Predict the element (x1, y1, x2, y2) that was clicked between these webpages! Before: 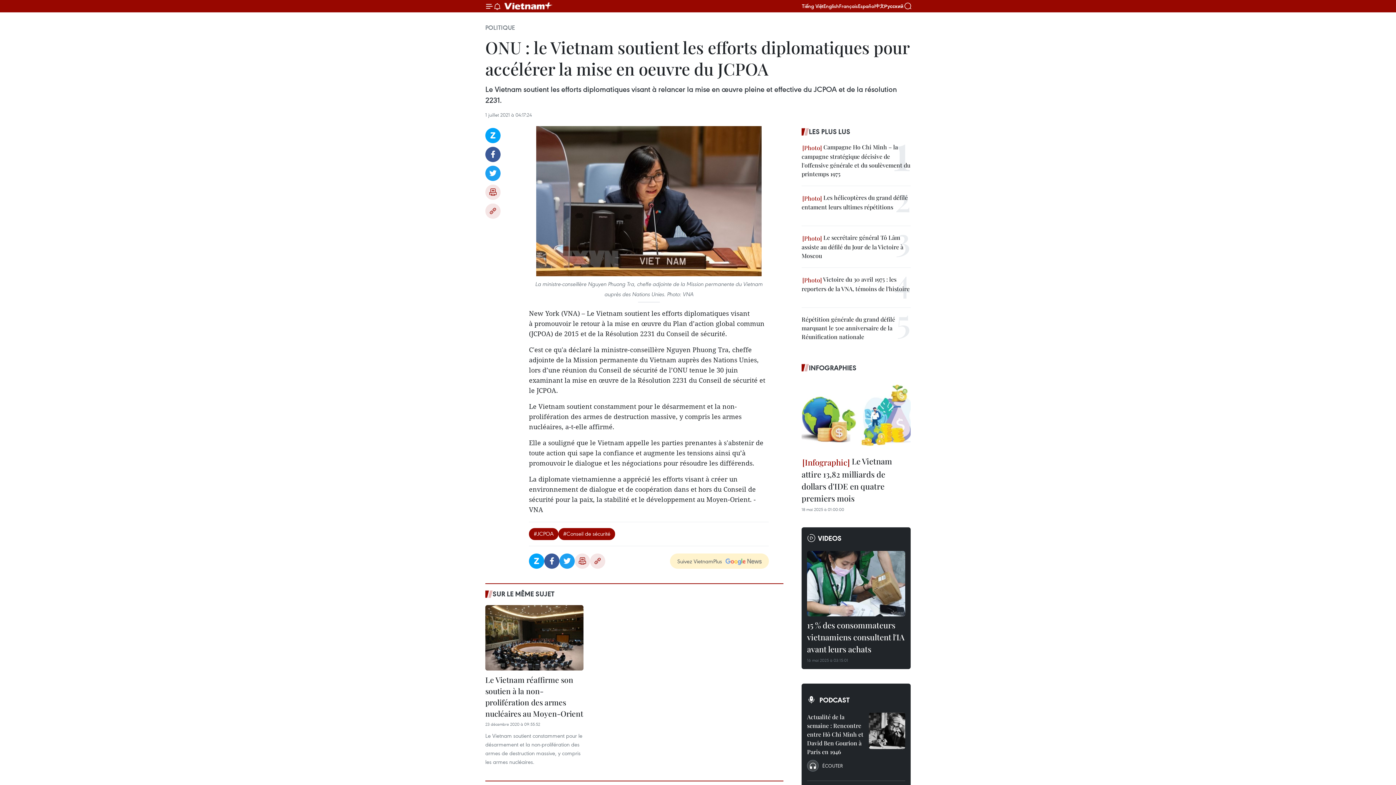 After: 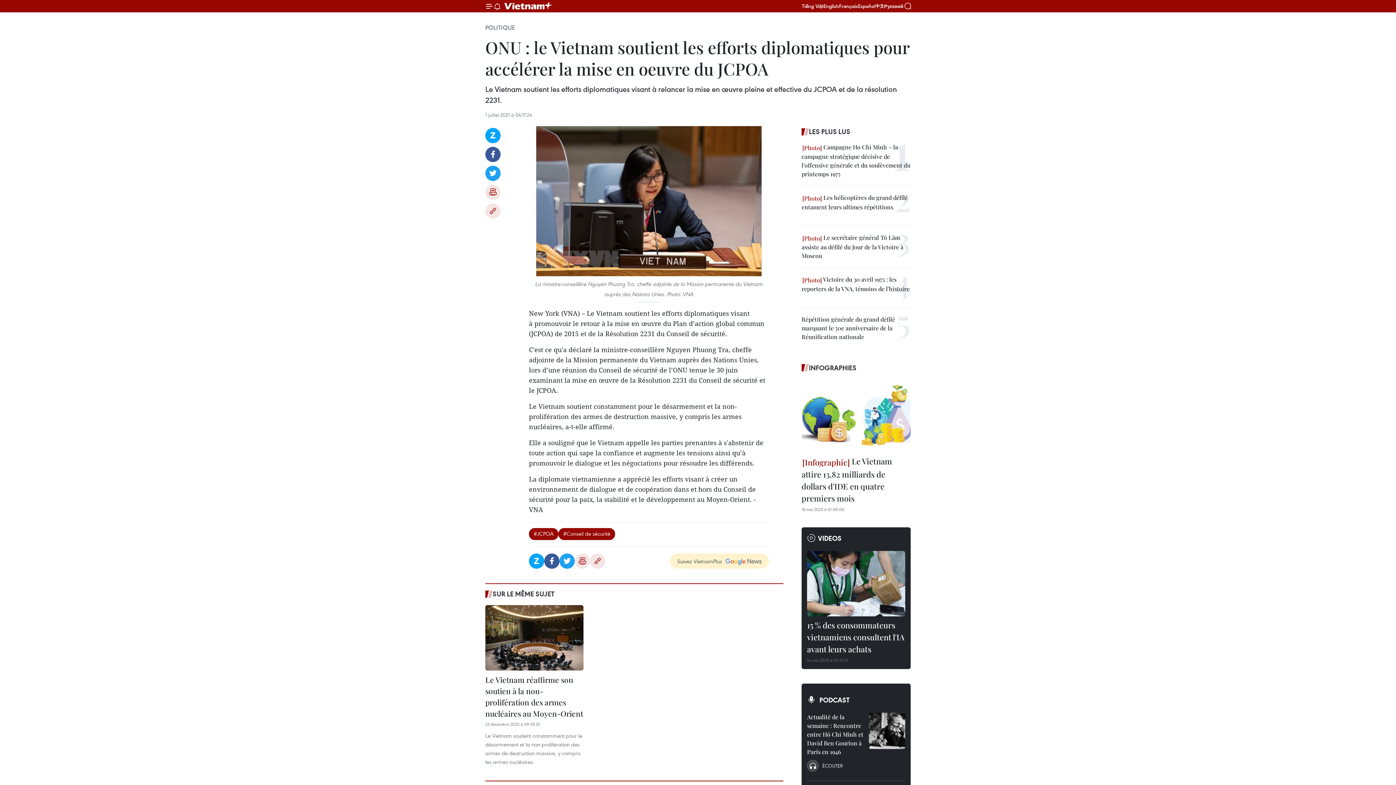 Action: bbox: (485, 128, 500, 143) label: Zalo